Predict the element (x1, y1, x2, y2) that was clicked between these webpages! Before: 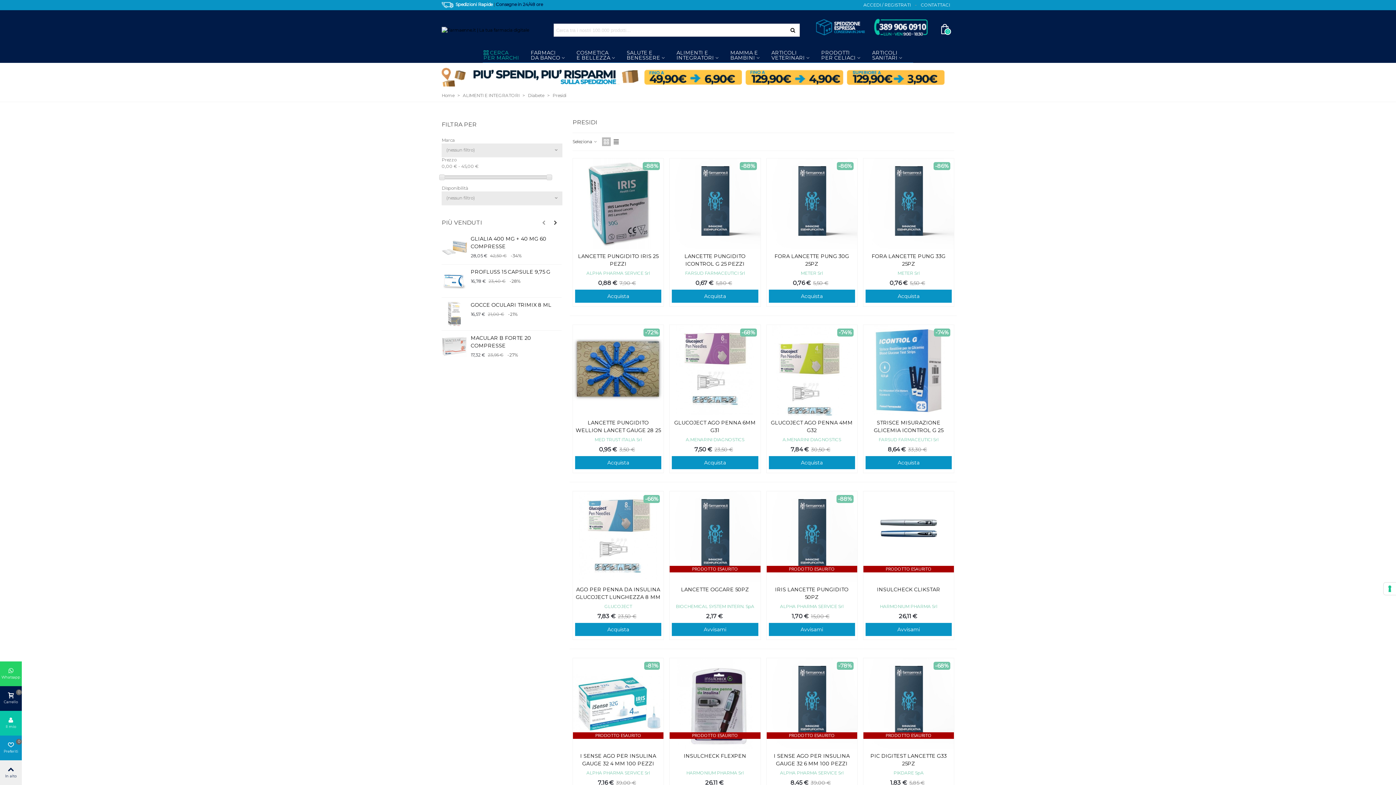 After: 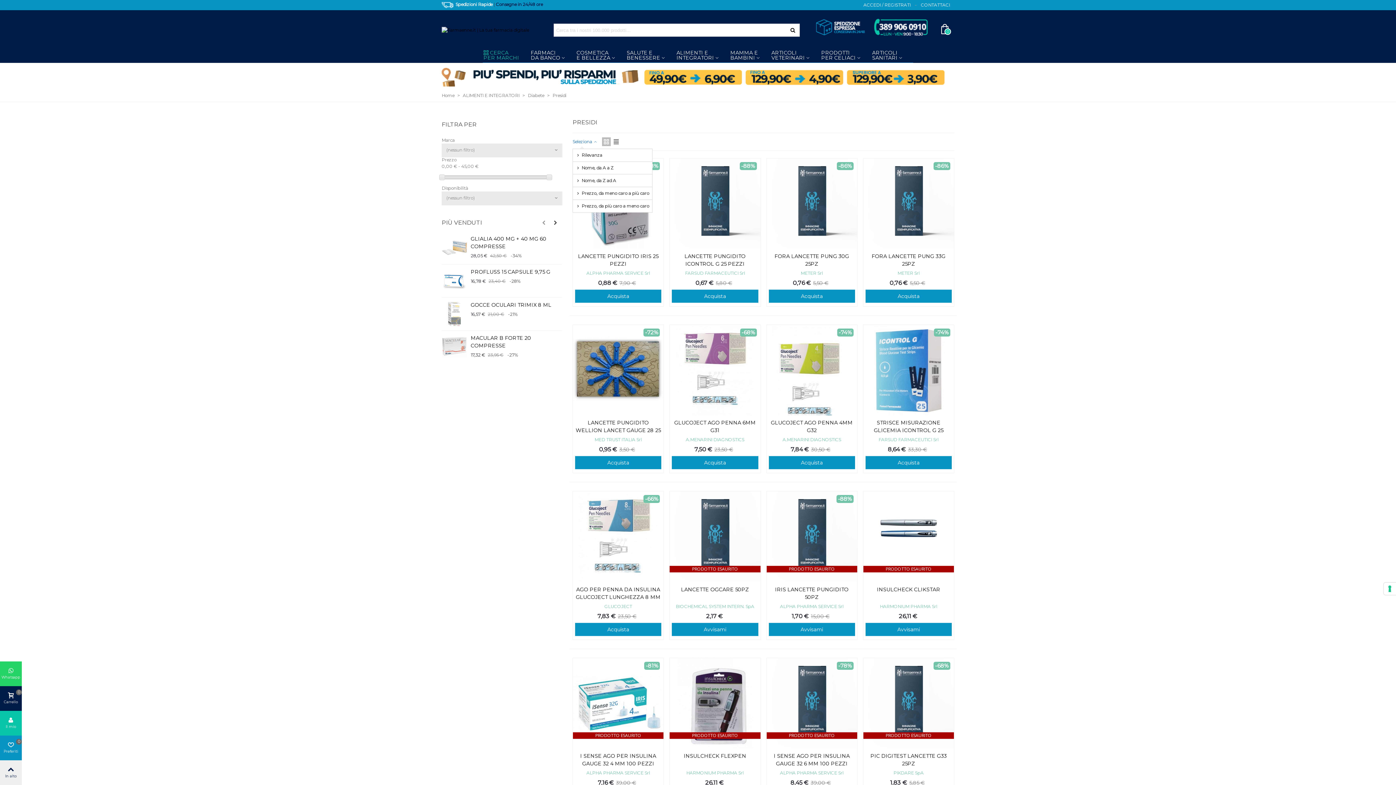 Action: bbox: (572, 138, 597, 145) label: Seleziona 